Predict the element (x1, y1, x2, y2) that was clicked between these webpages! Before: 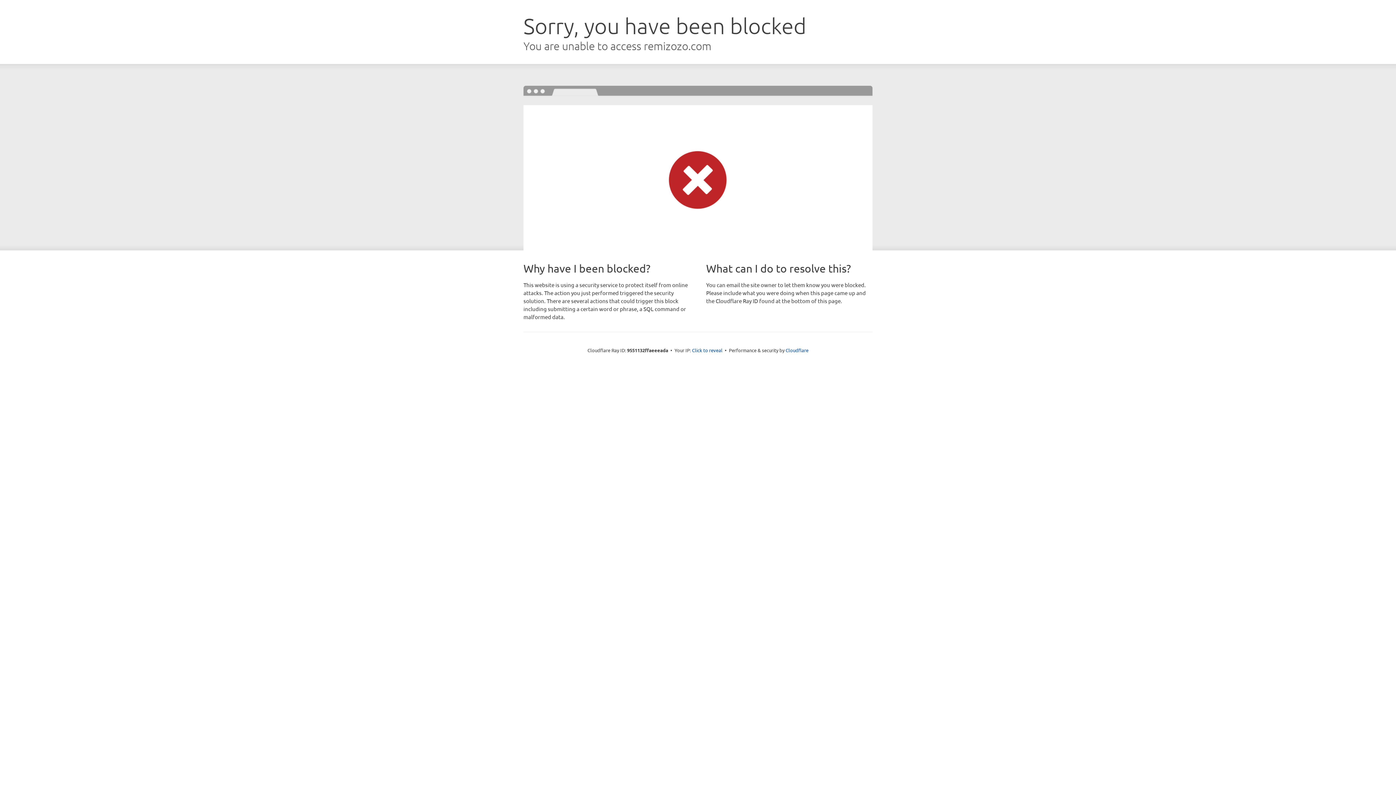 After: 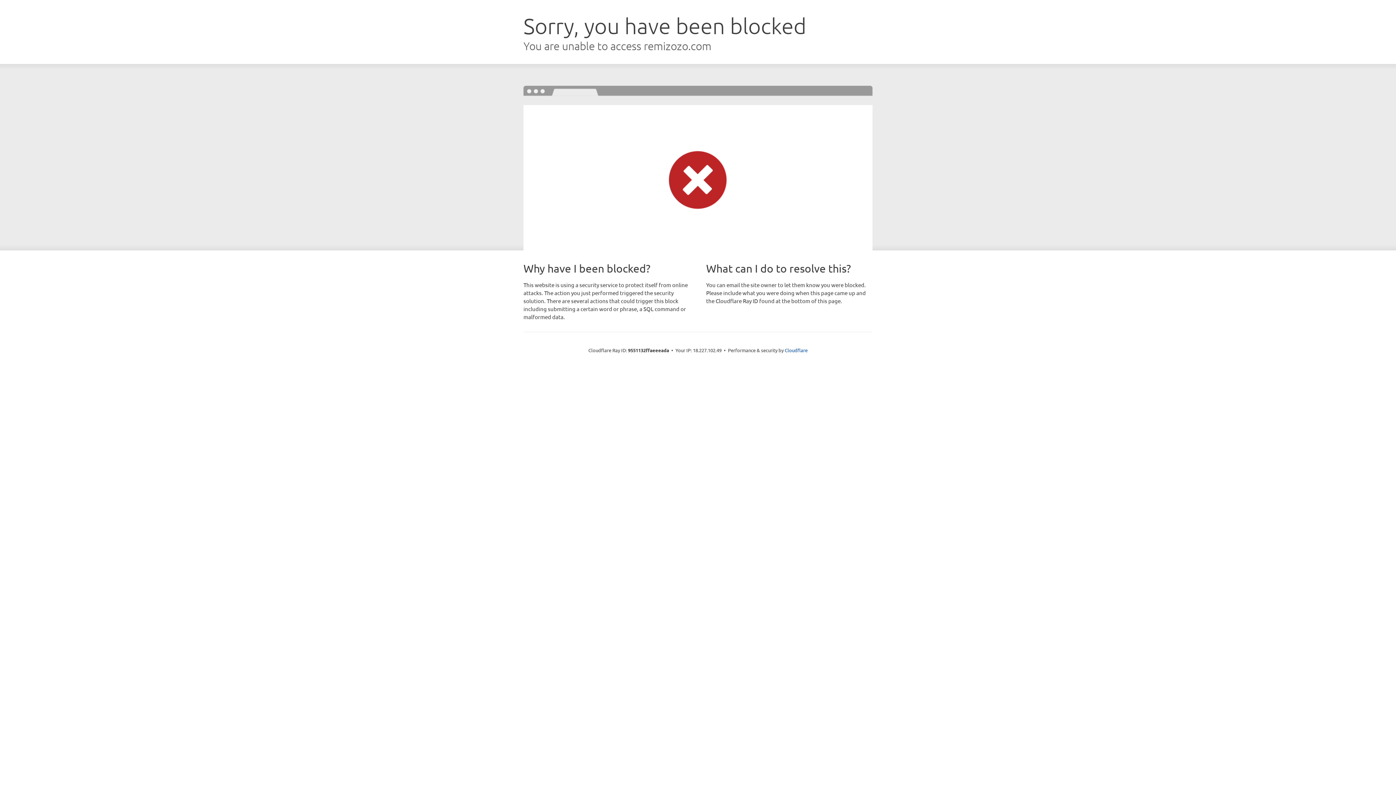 Action: label: Click to reveal bbox: (692, 346, 722, 353)